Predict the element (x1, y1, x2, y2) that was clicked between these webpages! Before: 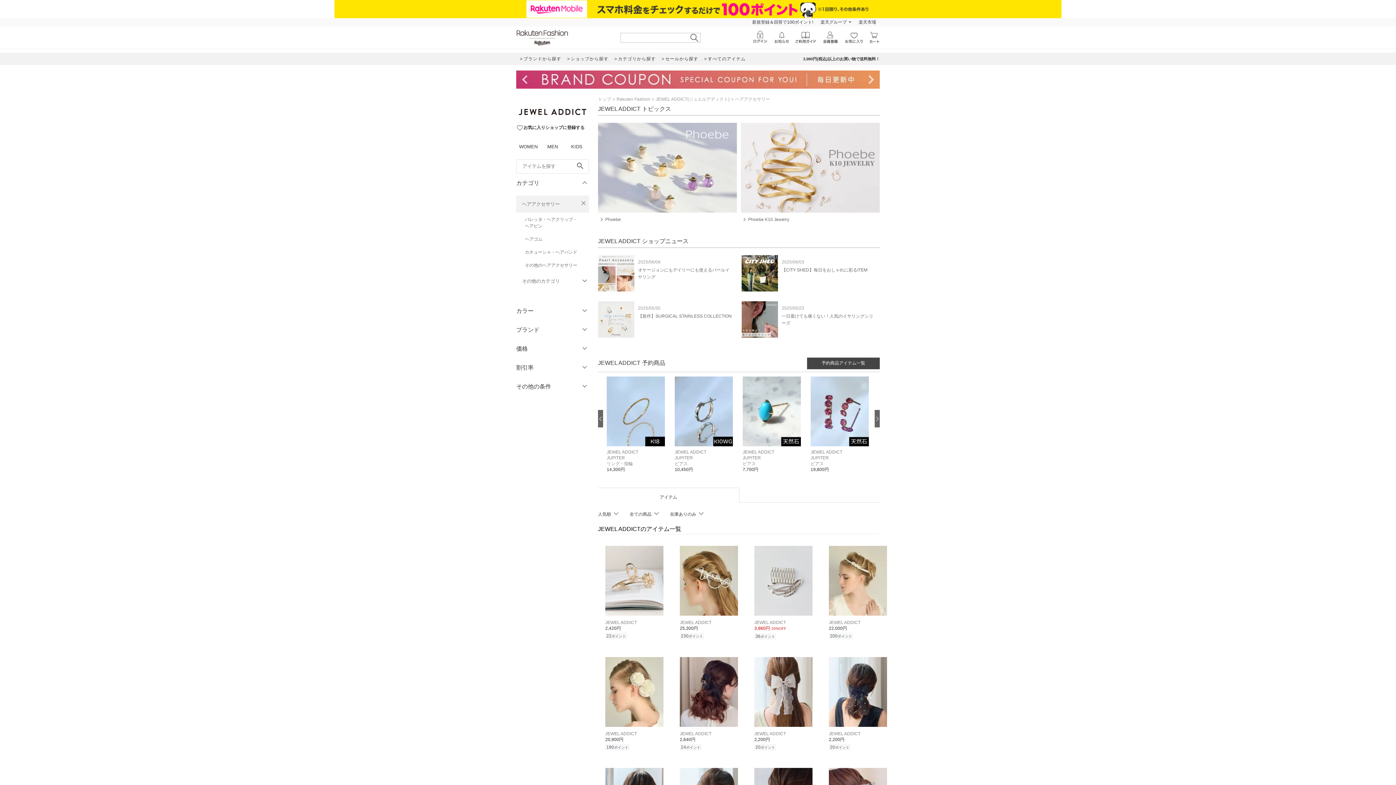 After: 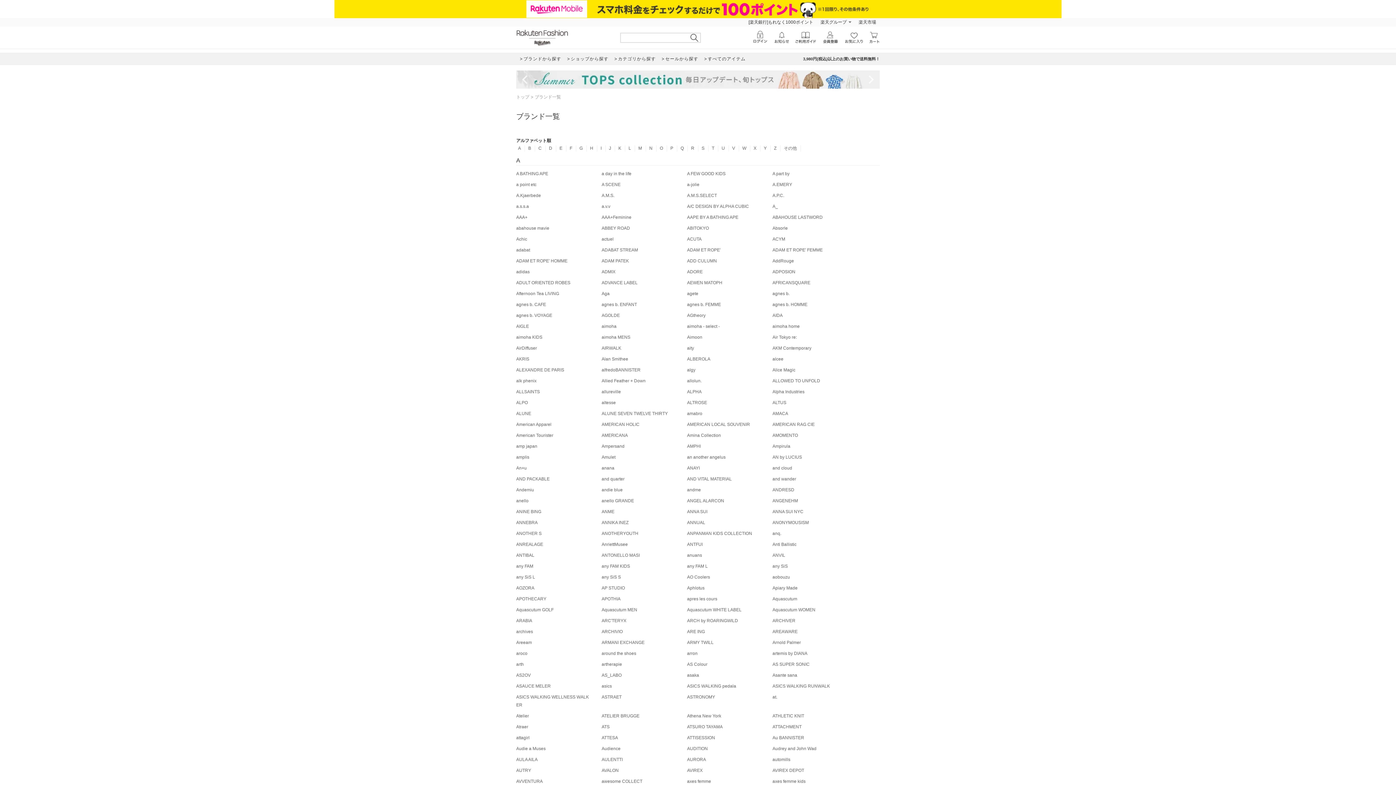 Action: bbox: (517, 52, 564, 65) label: ブランドから探す